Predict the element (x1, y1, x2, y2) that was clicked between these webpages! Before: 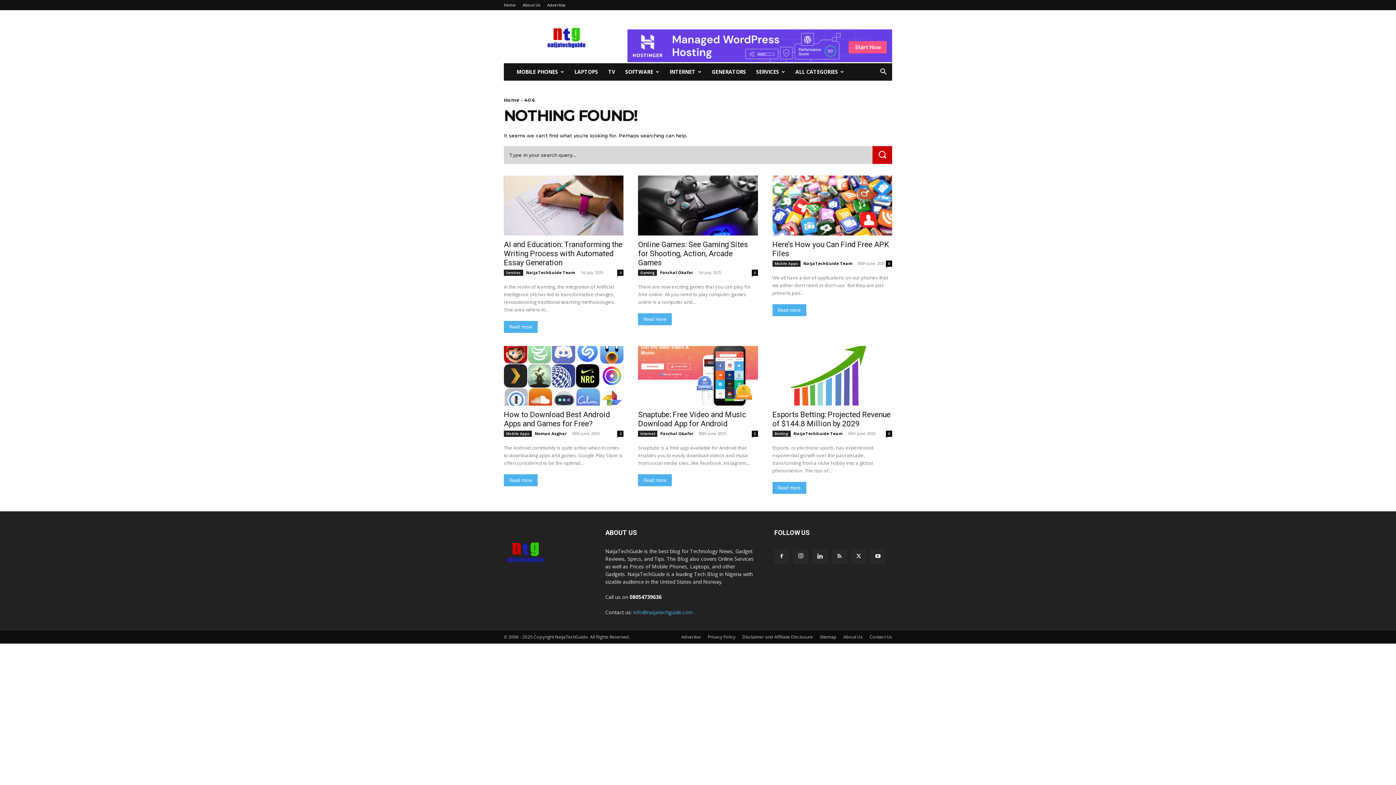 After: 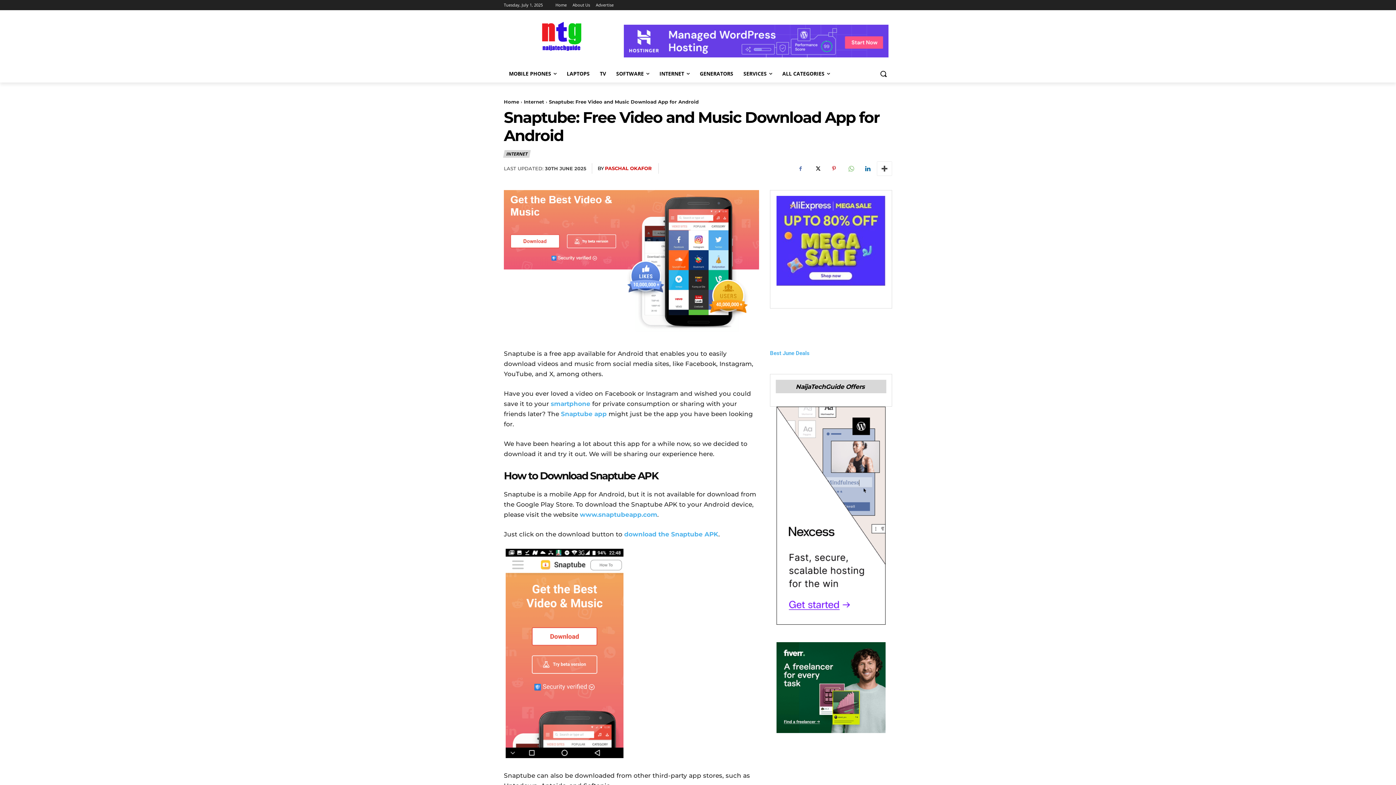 Action: bbox: (751, 431, 758, 437) label: 0